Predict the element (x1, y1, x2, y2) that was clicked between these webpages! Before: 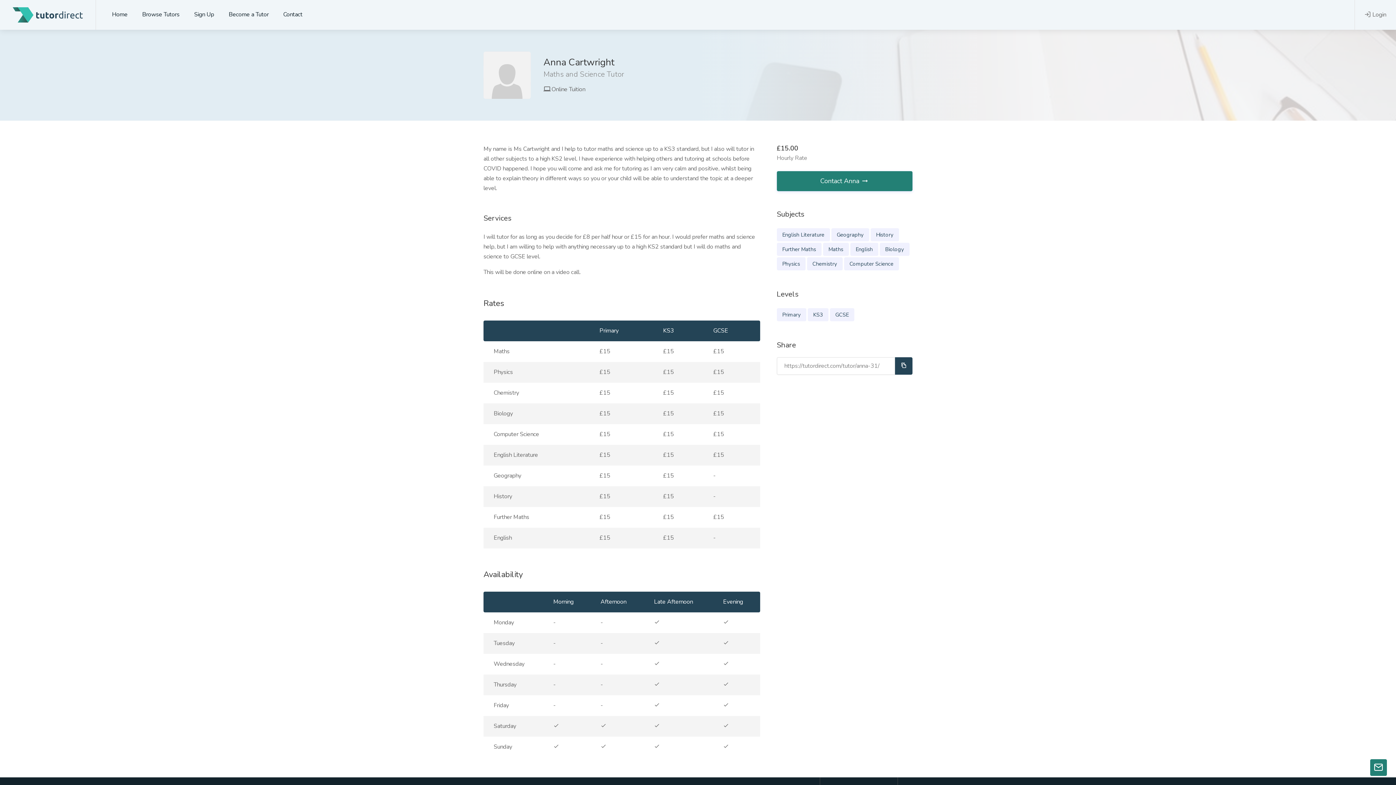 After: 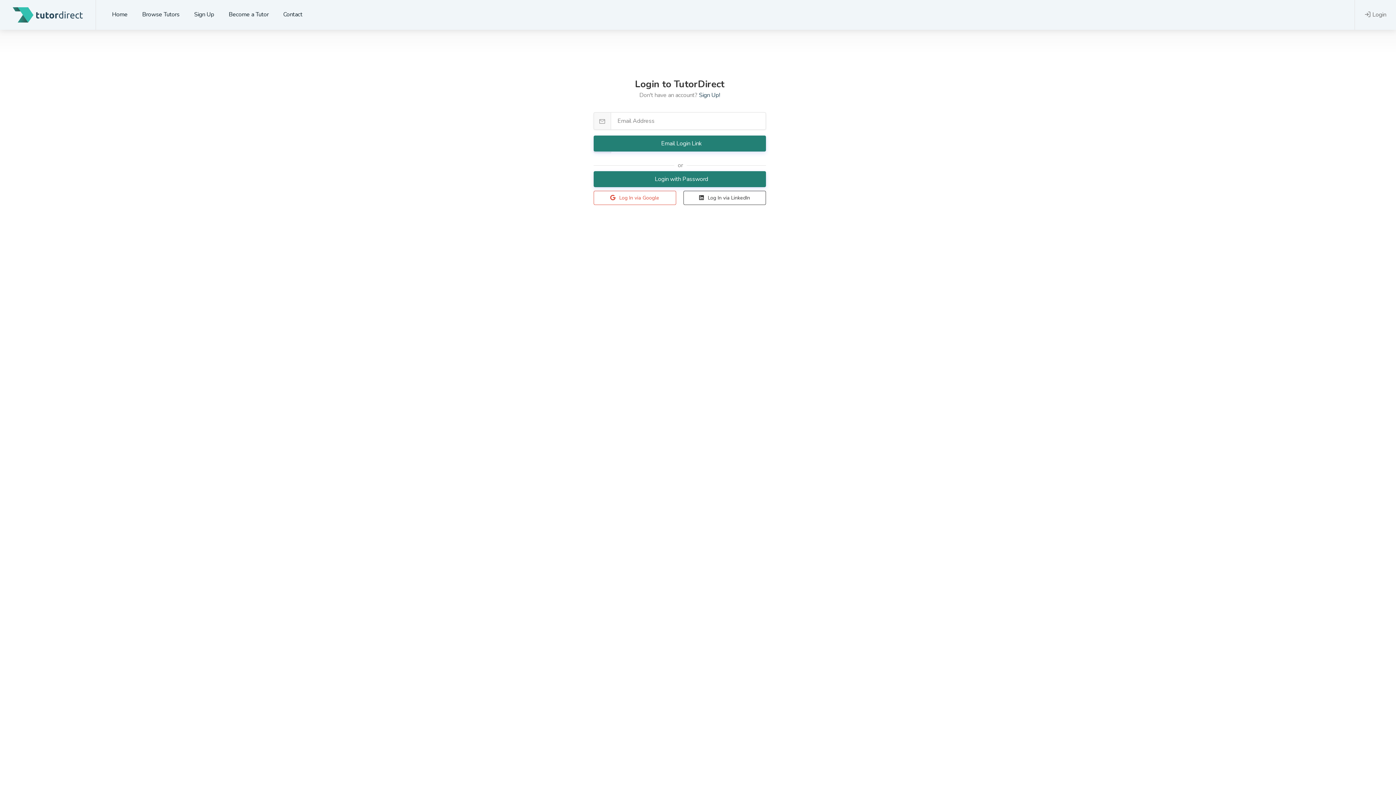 Action: label: Login bbox: (1365, 6, 1386, 23)